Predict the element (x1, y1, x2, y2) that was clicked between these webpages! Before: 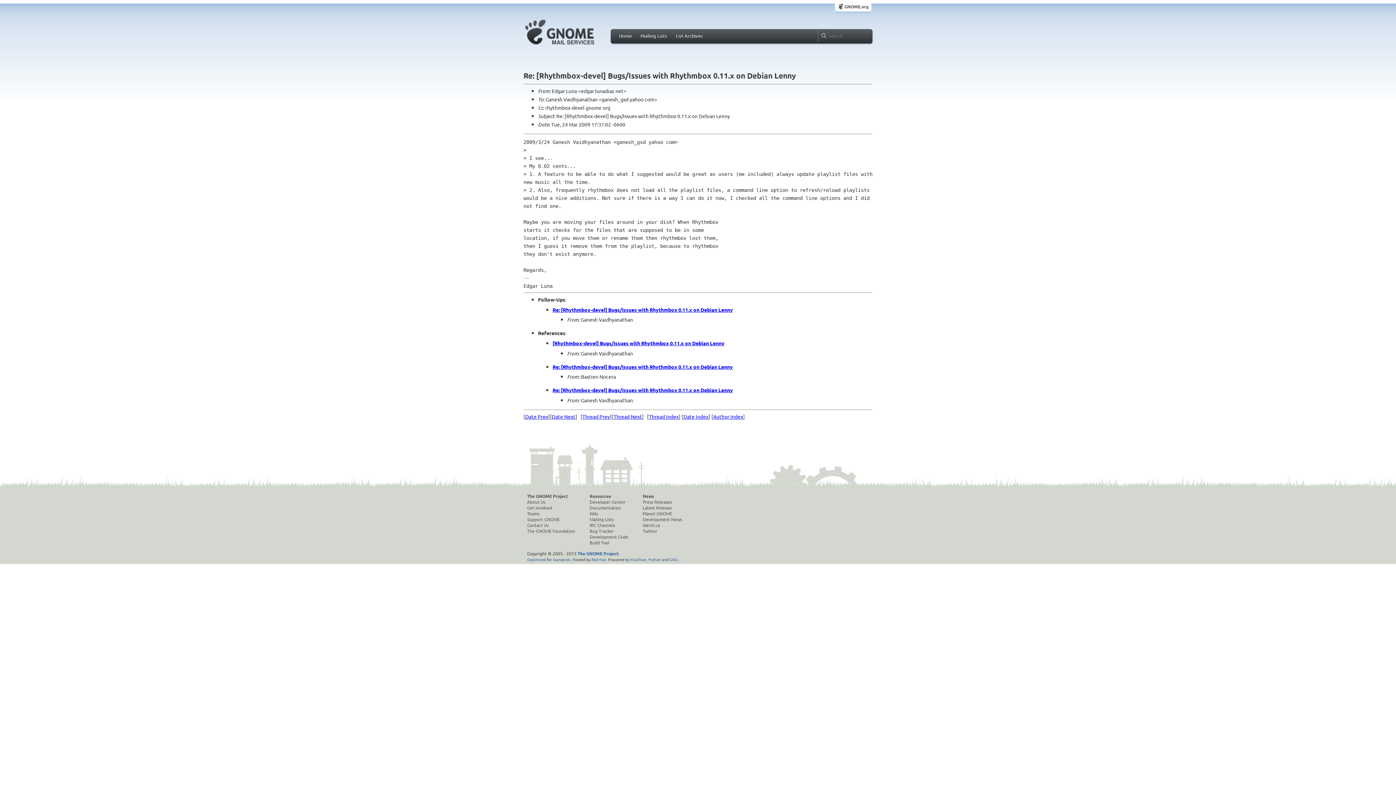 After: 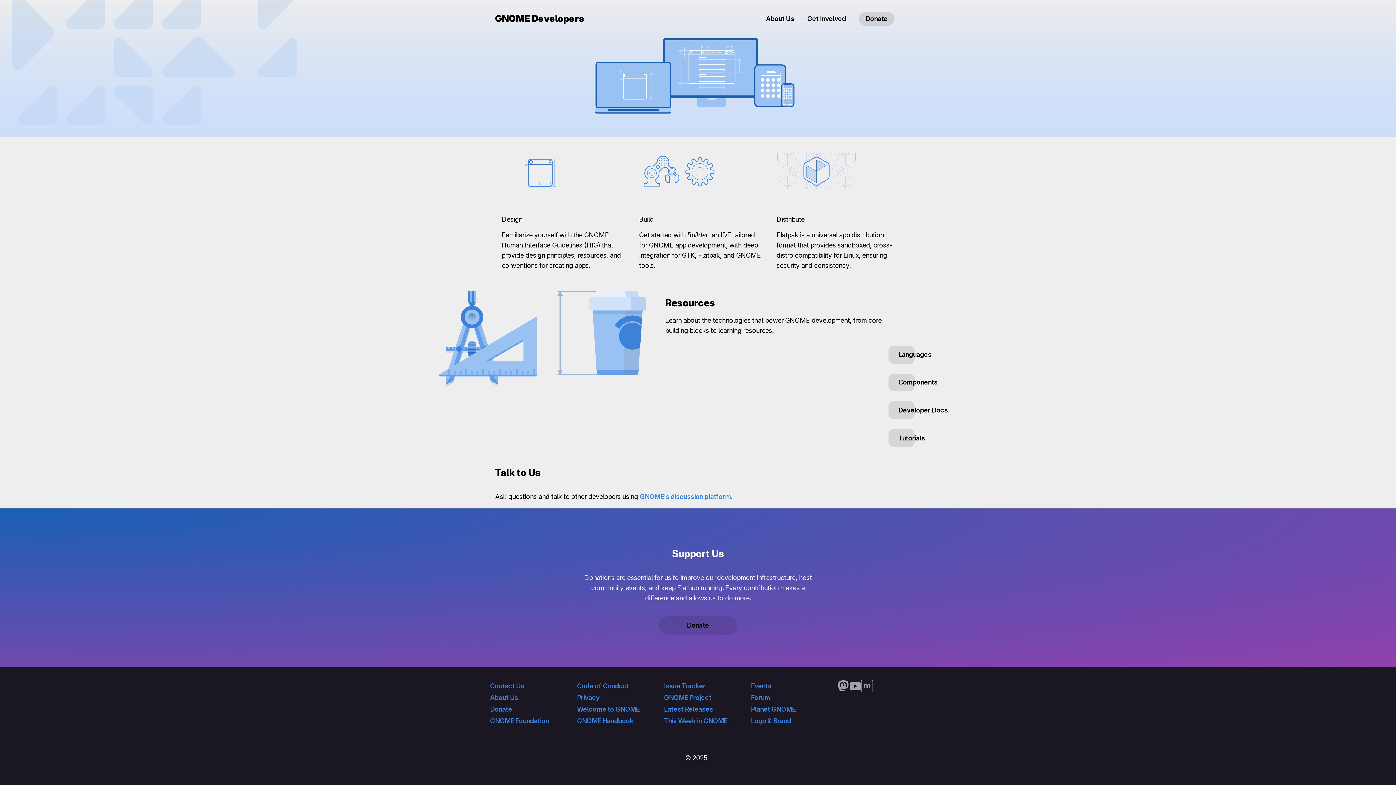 Action: label: Developer Center bbox: (589, 499, 628, 505)